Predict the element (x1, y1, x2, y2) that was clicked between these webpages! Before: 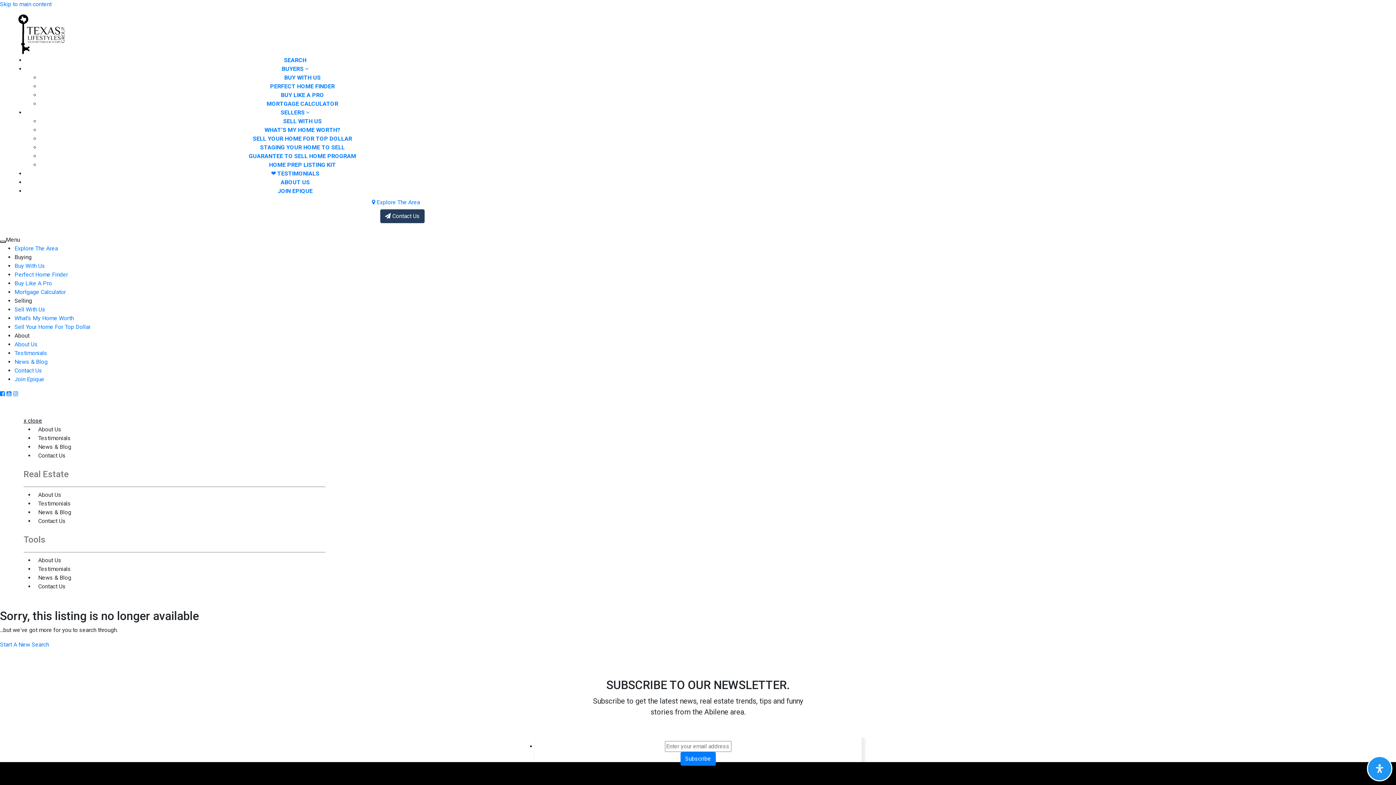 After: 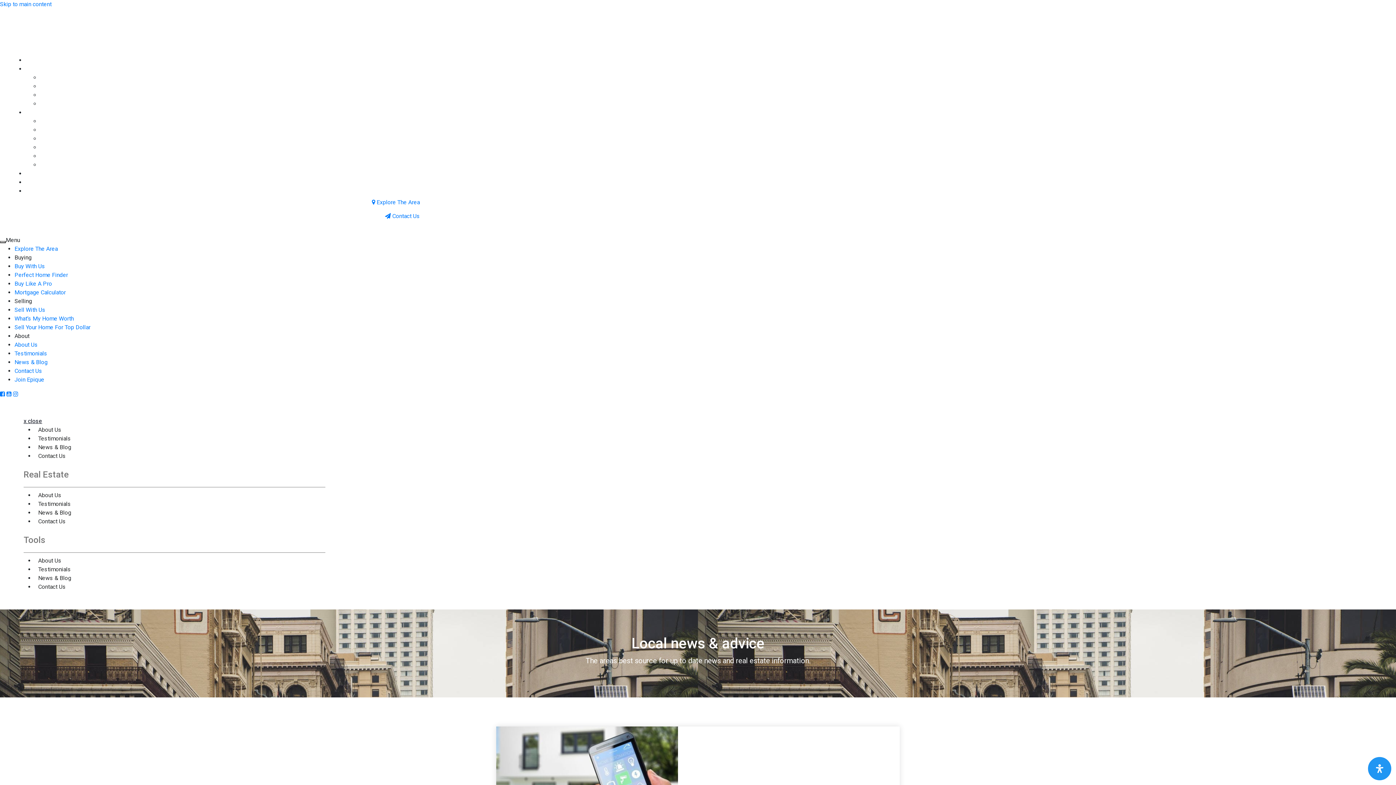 Action: label: News & Blog bbox: (34, 440, 74, 454)